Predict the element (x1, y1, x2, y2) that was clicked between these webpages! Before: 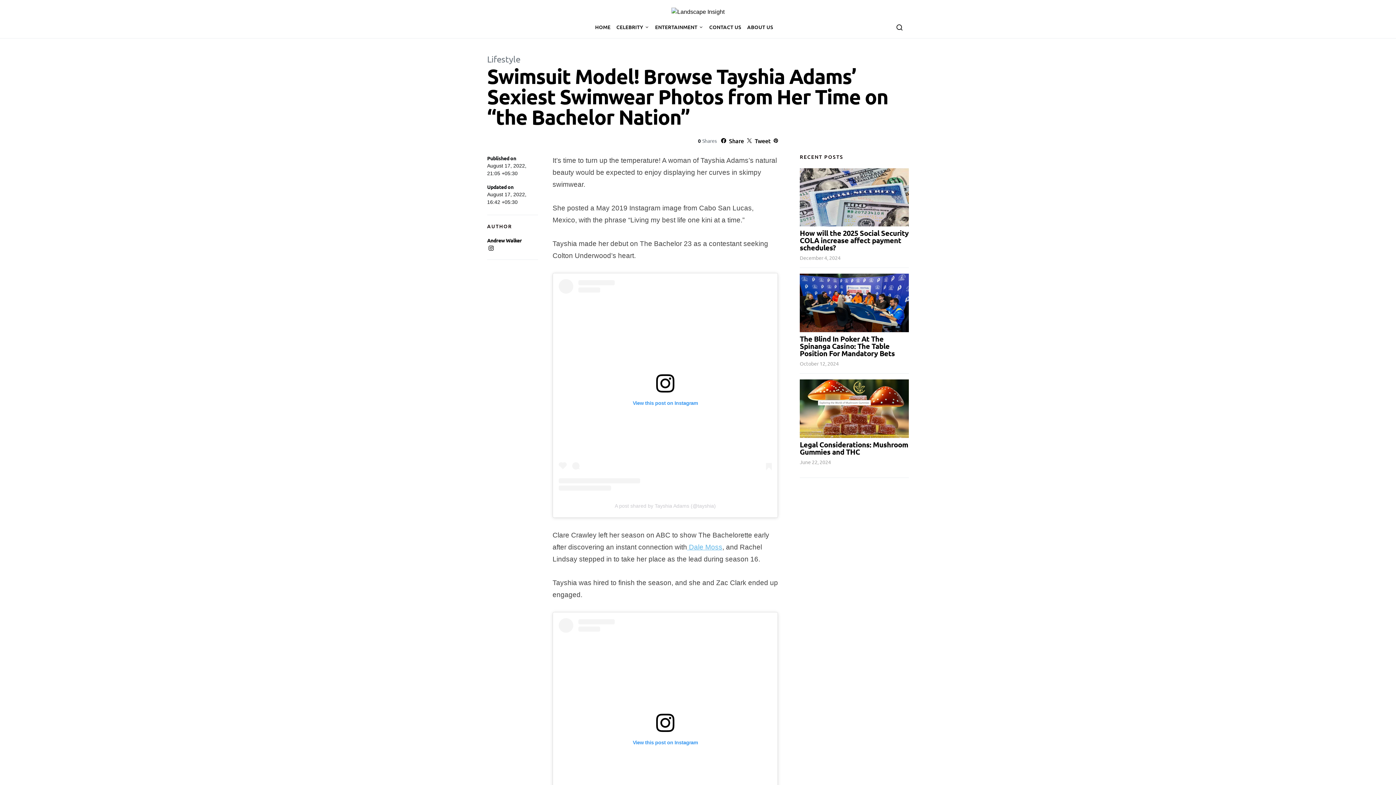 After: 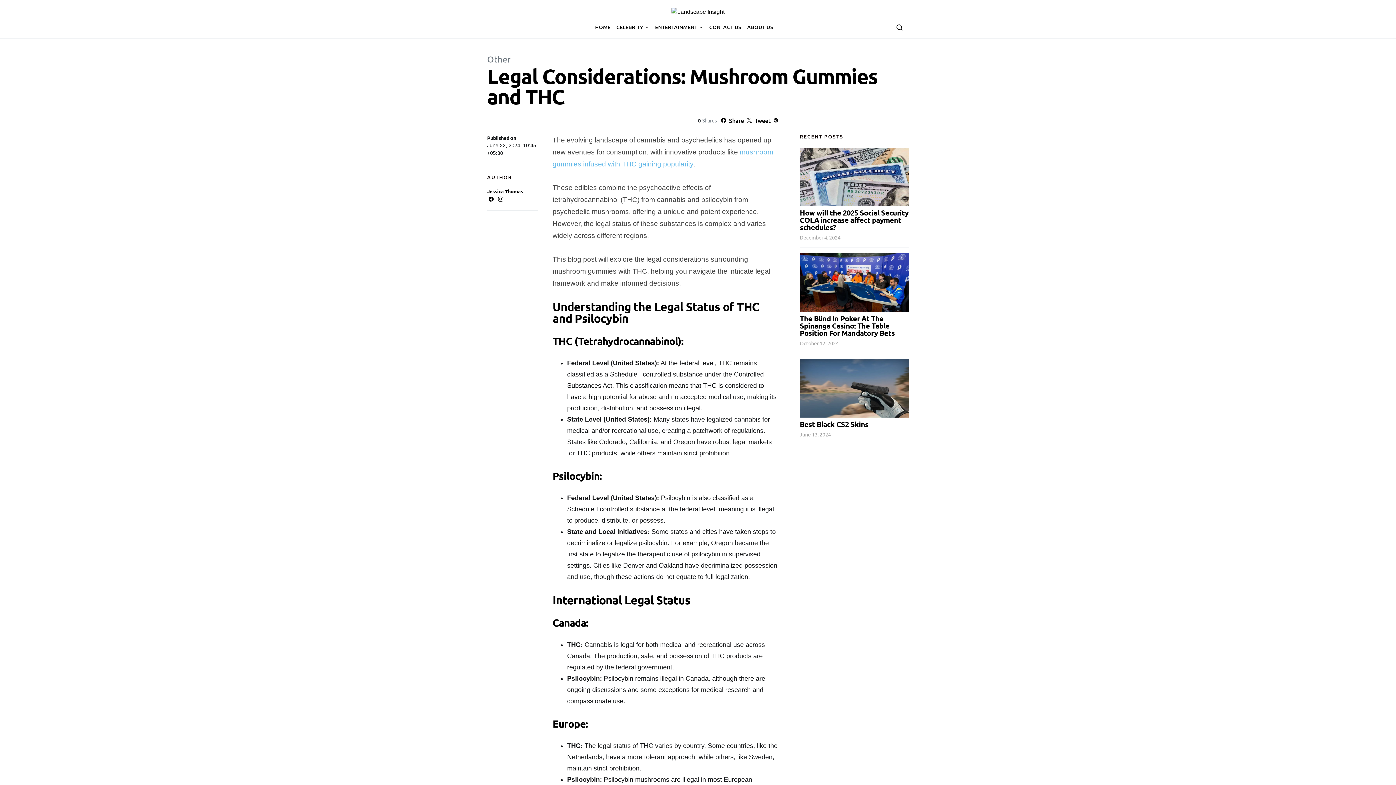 Action: bbox: (800, 439, 908, 456) label: Legal Considerations: Mushroom Gummies and THC